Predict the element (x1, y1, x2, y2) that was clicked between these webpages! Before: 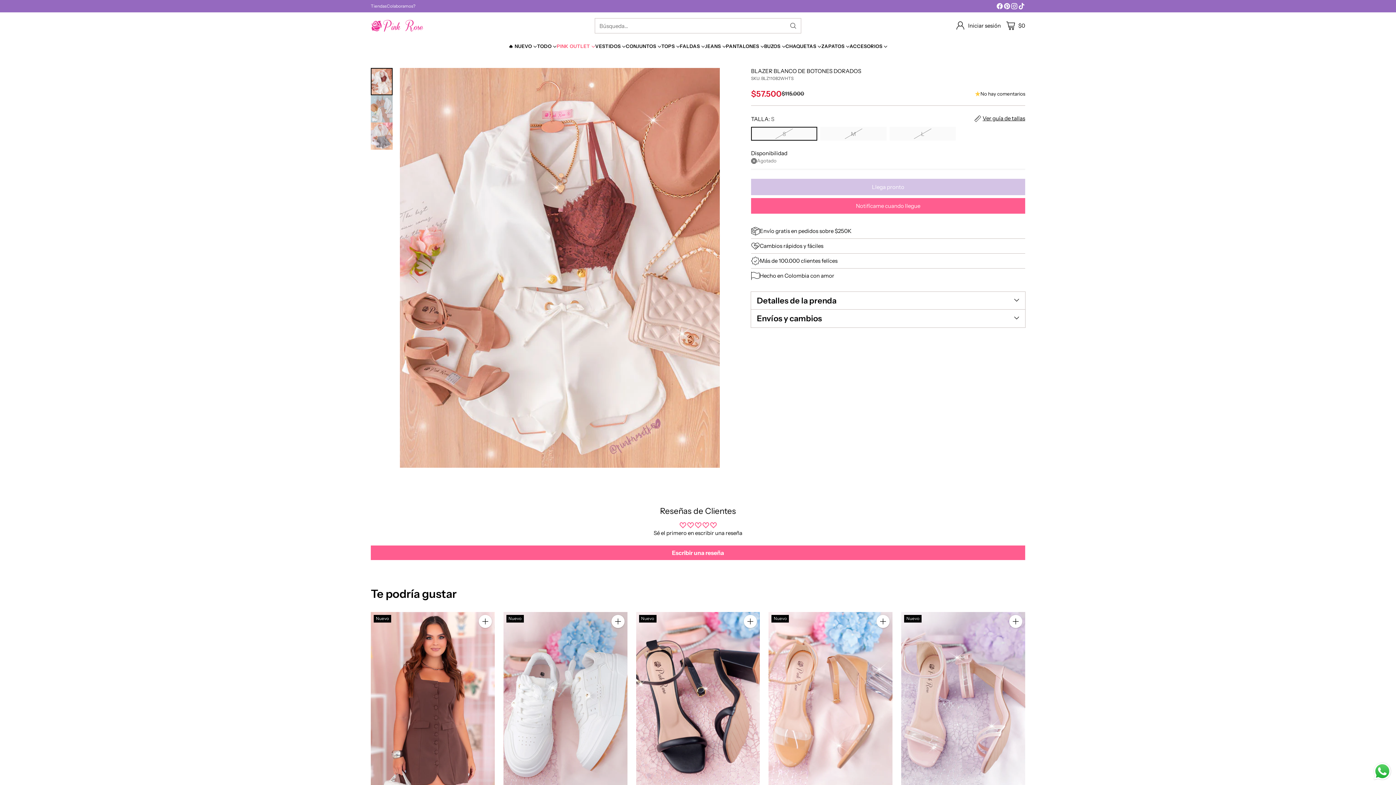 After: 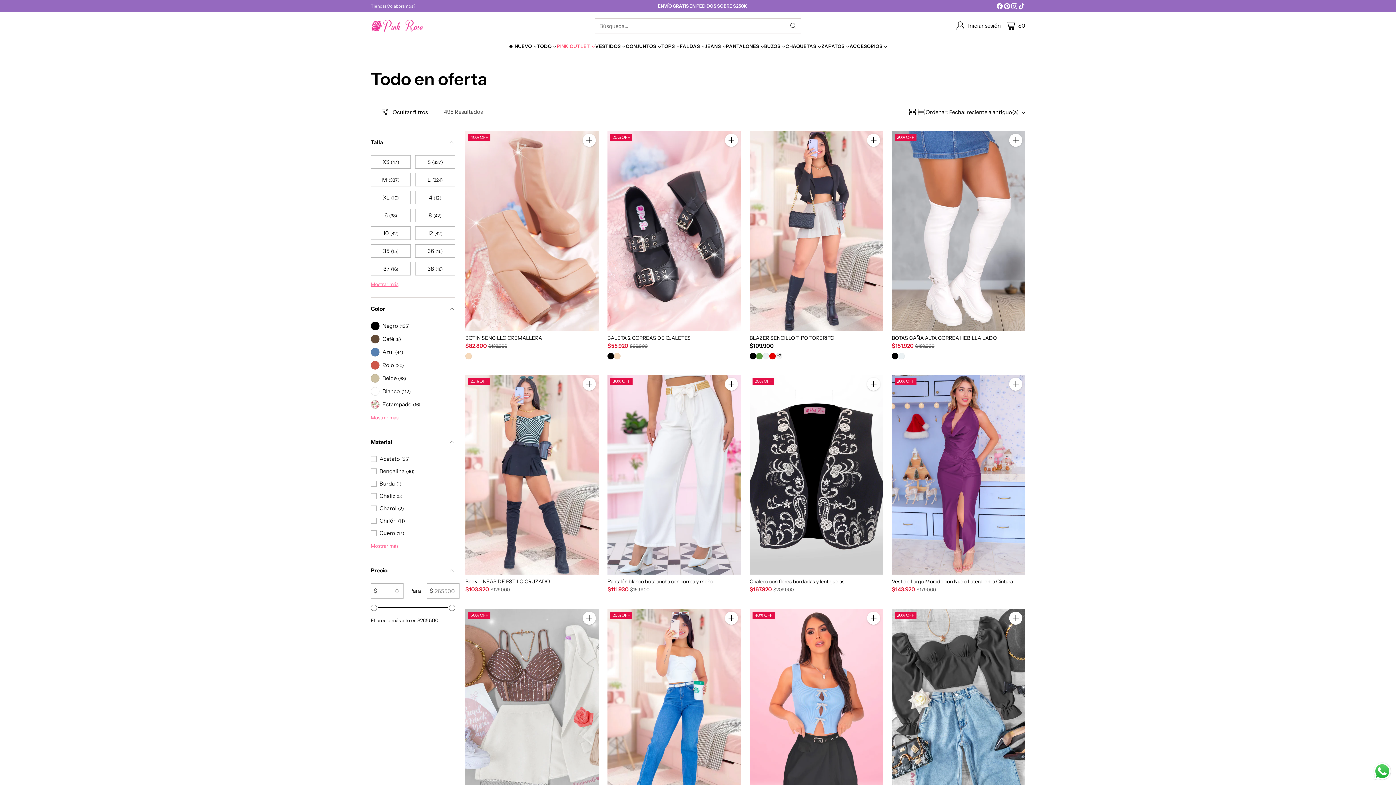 Action: label: PINK OUTLET bbox: (556, 42, 595, 49)